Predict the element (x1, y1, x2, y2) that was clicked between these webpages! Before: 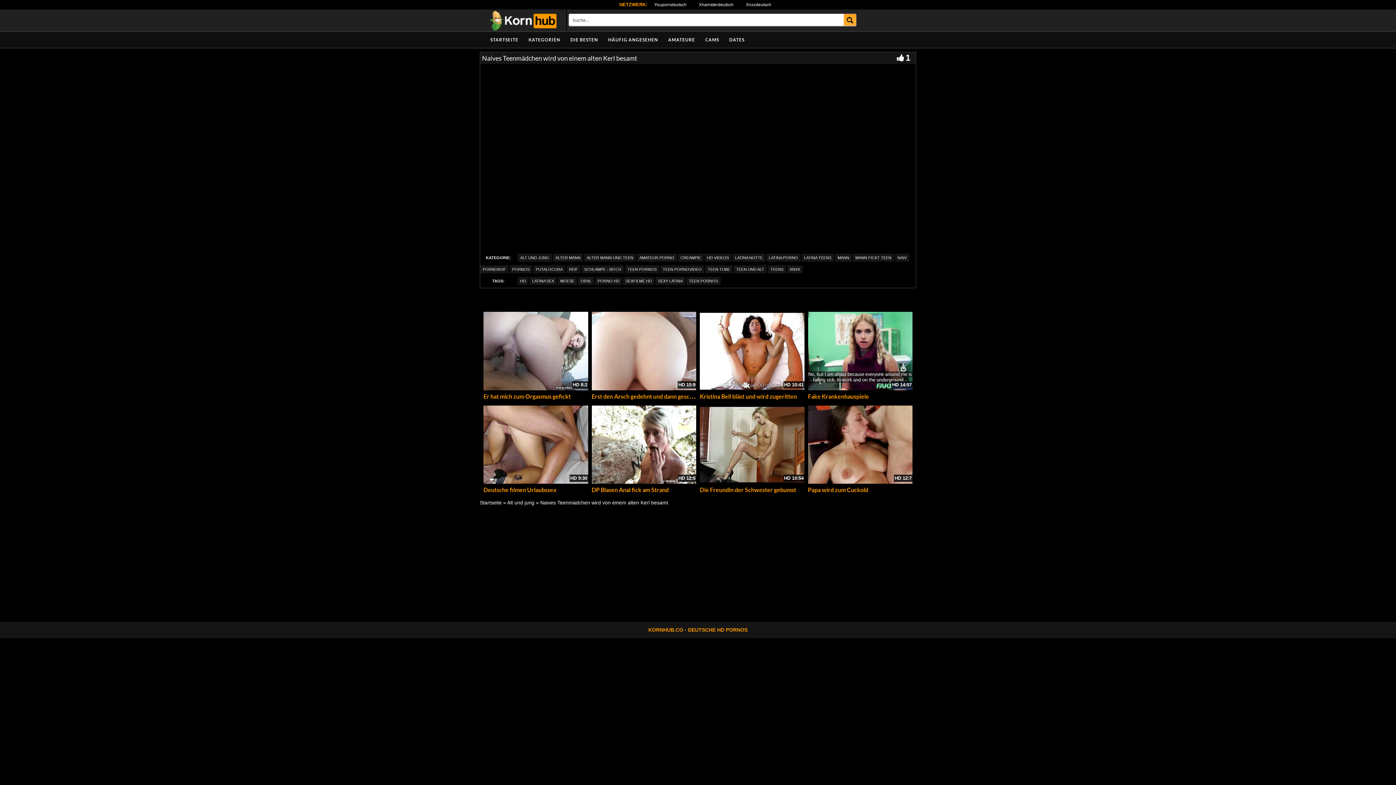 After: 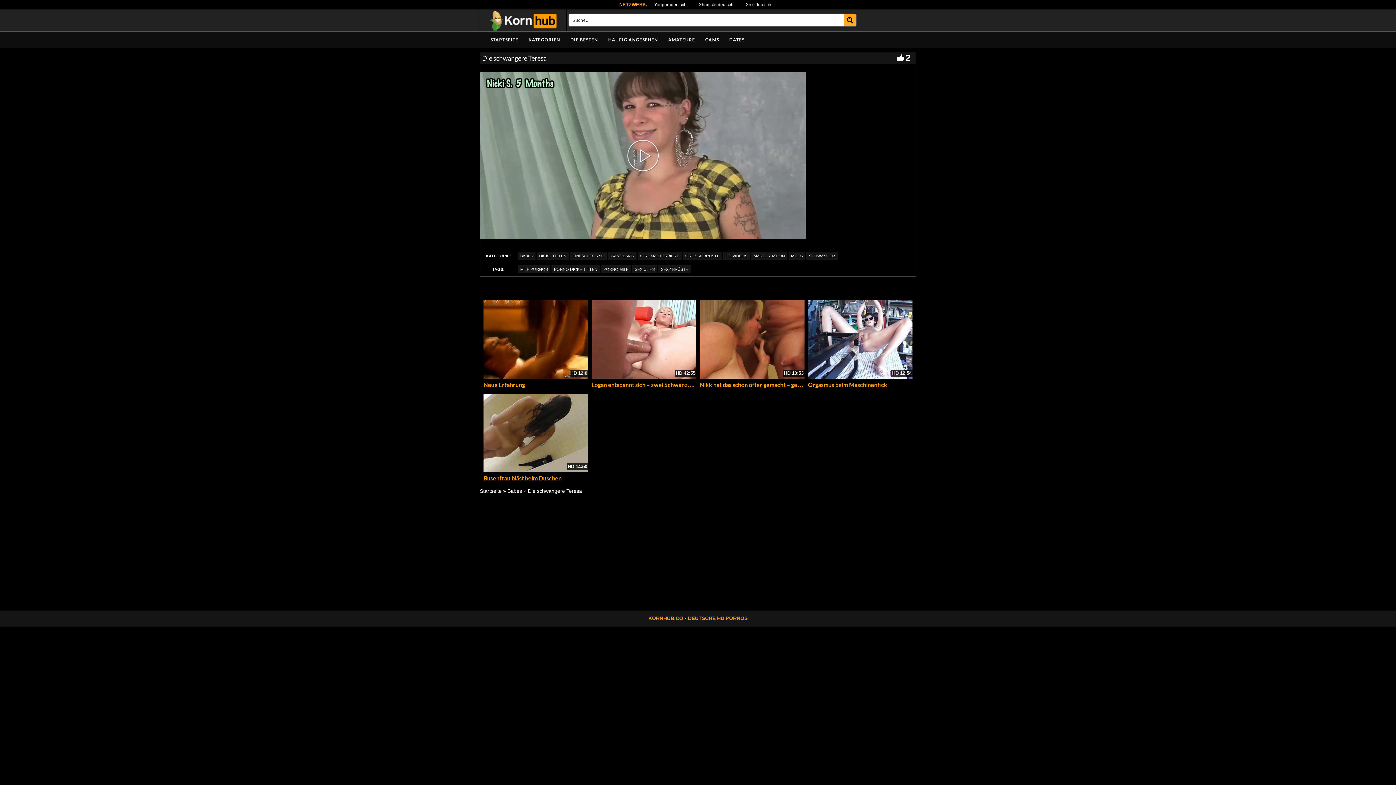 Action: bbox: (700, 391, 760, 398) label: Die schwangere Teresa